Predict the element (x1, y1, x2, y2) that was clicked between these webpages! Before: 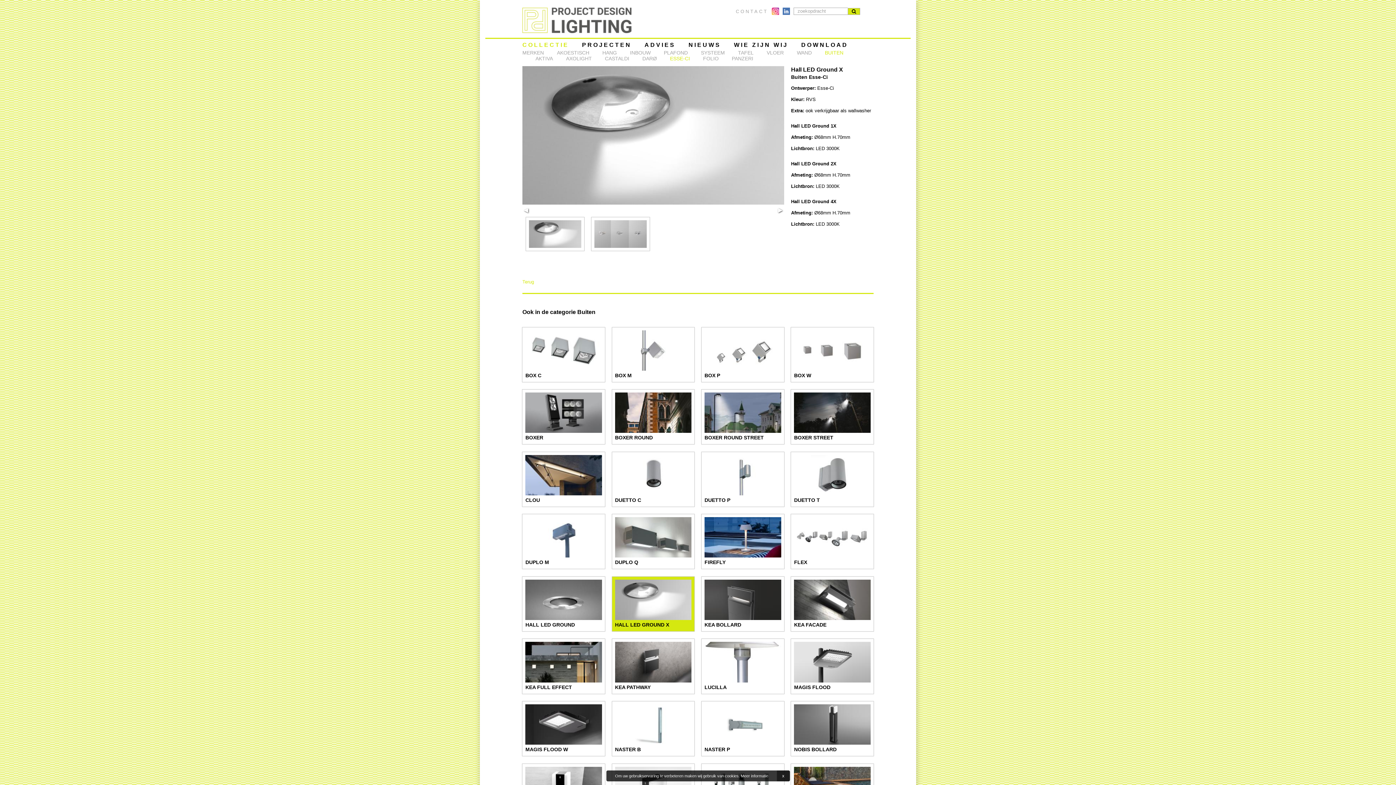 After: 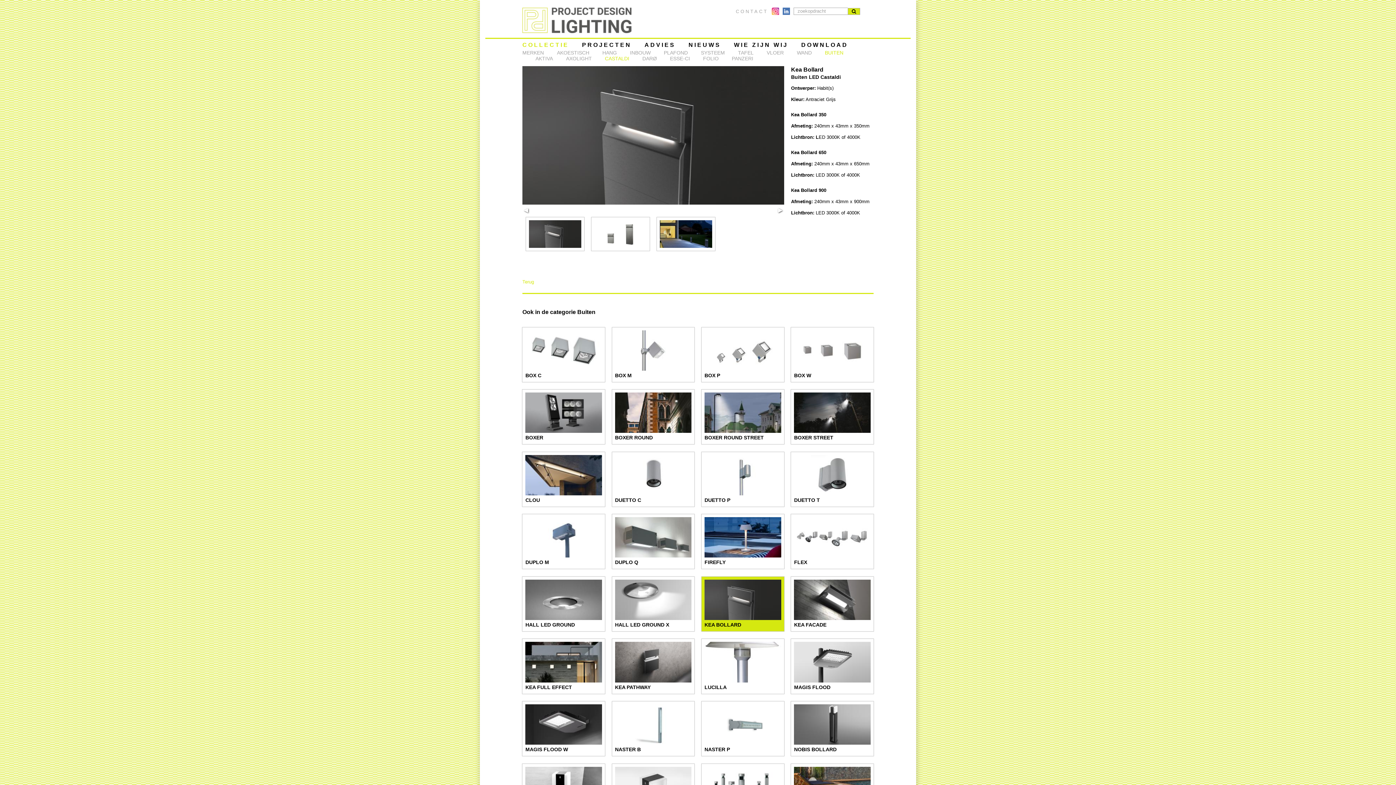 Action: label: KEA BOLLARD bbox: (701, 577, 784, 631)